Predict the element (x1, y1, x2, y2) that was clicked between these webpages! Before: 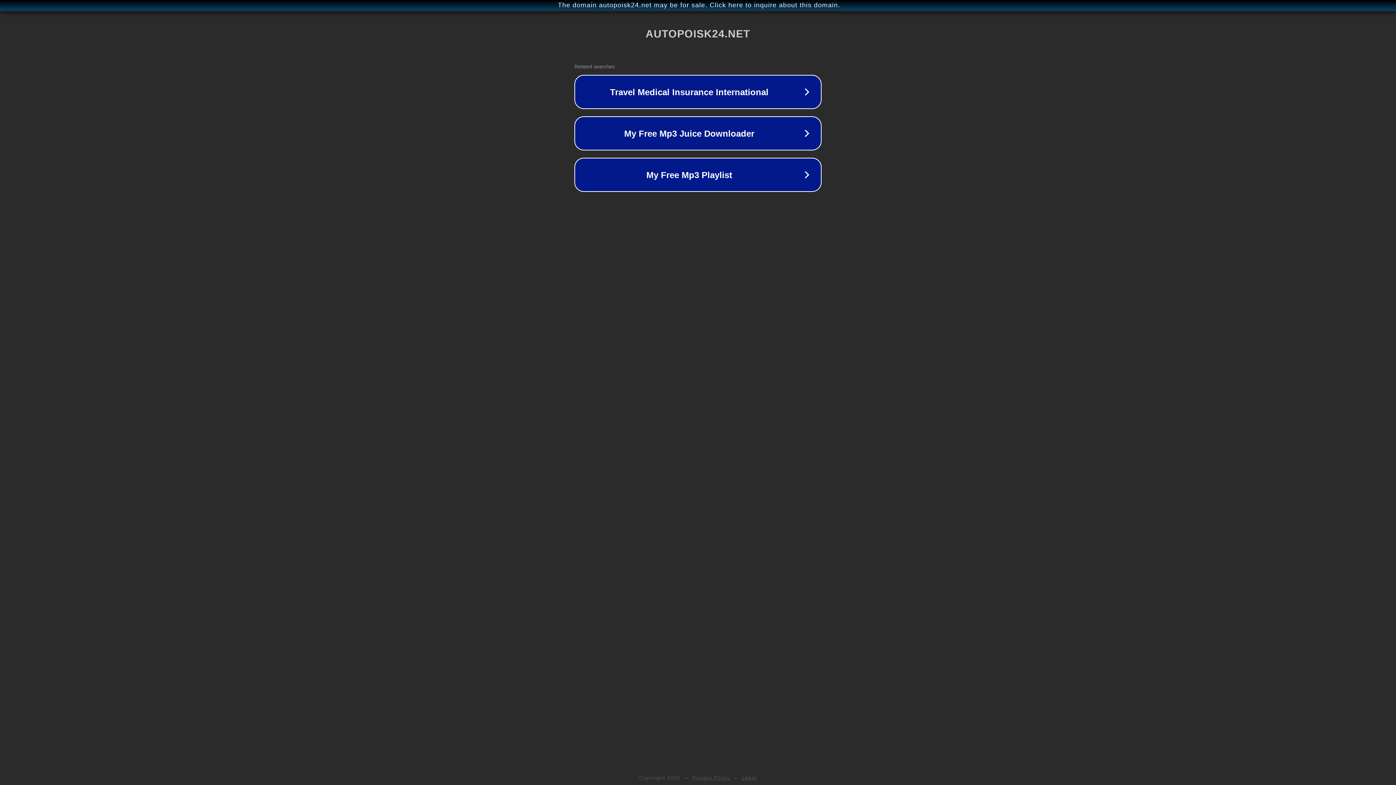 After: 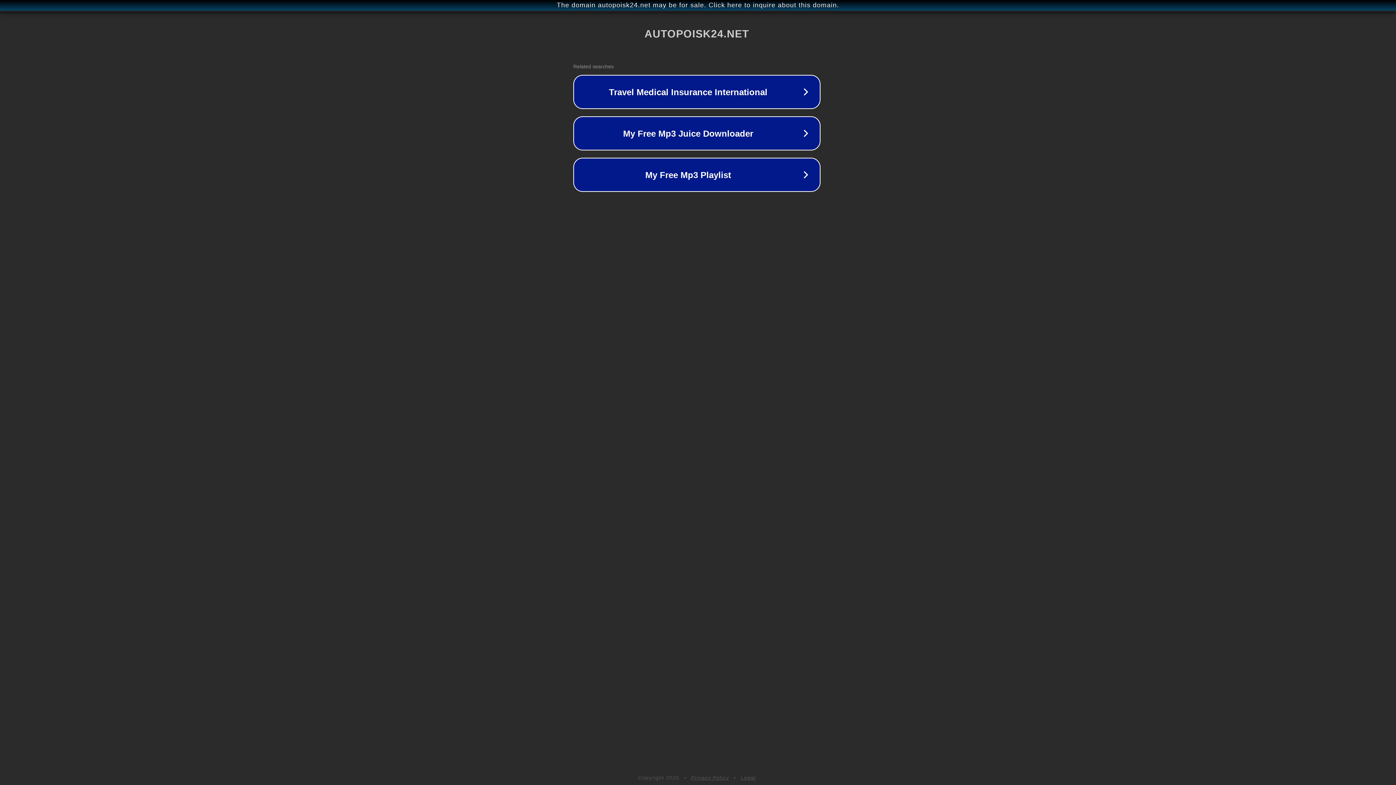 Action: label: The domain autopoisk24.net may be for sale. Click here to inquire about this domain. bbox: (1, 1, 1397, 9)